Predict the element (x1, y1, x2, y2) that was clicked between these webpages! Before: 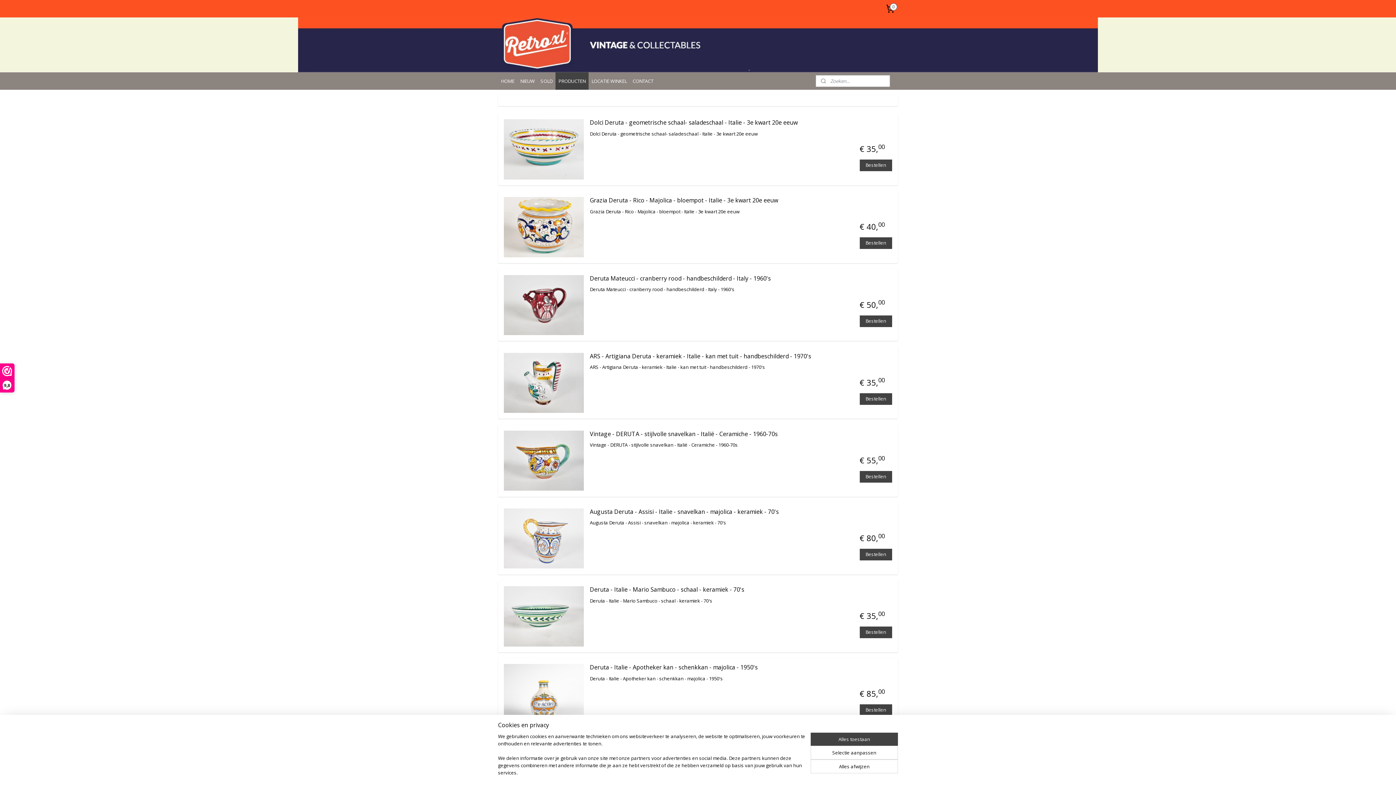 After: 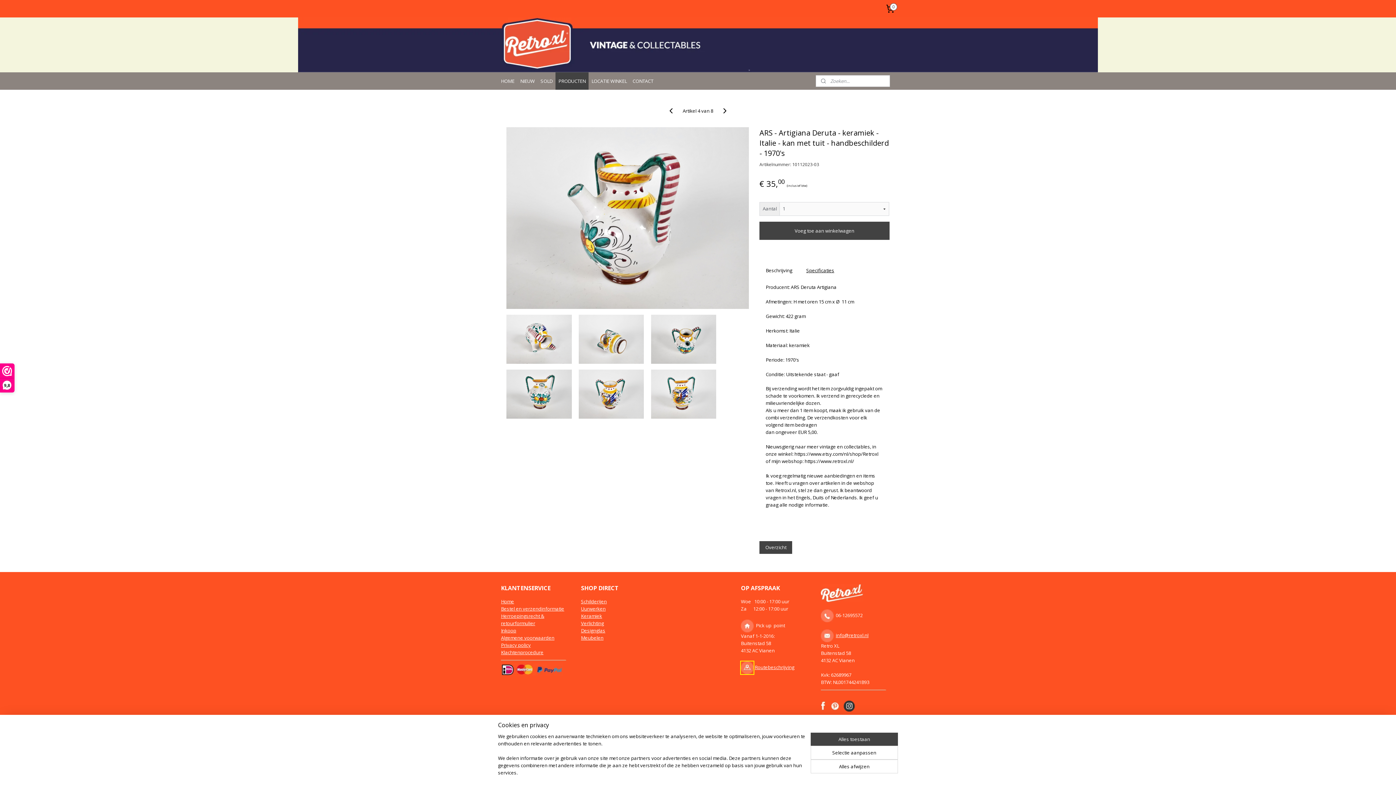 Action: bbox: (504, 379, 584, 385)